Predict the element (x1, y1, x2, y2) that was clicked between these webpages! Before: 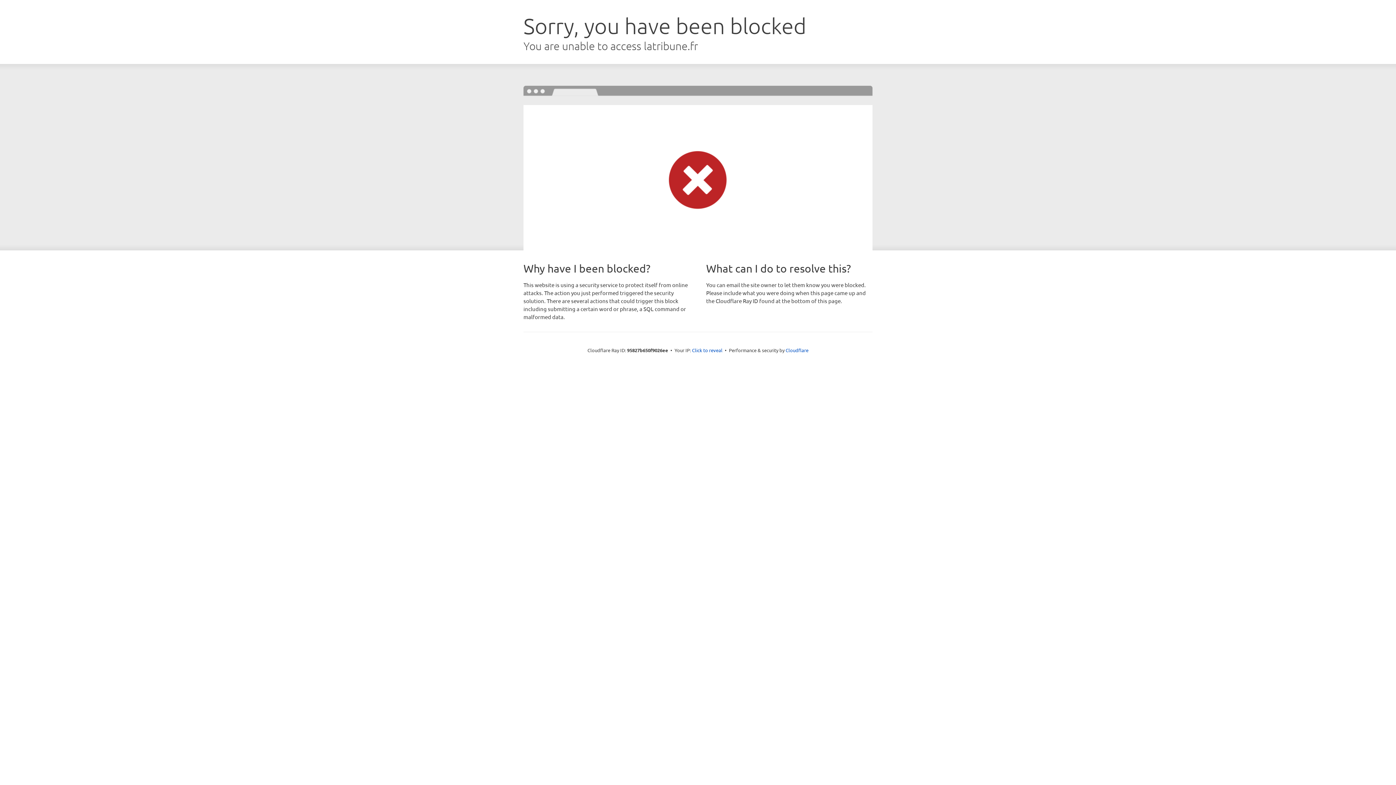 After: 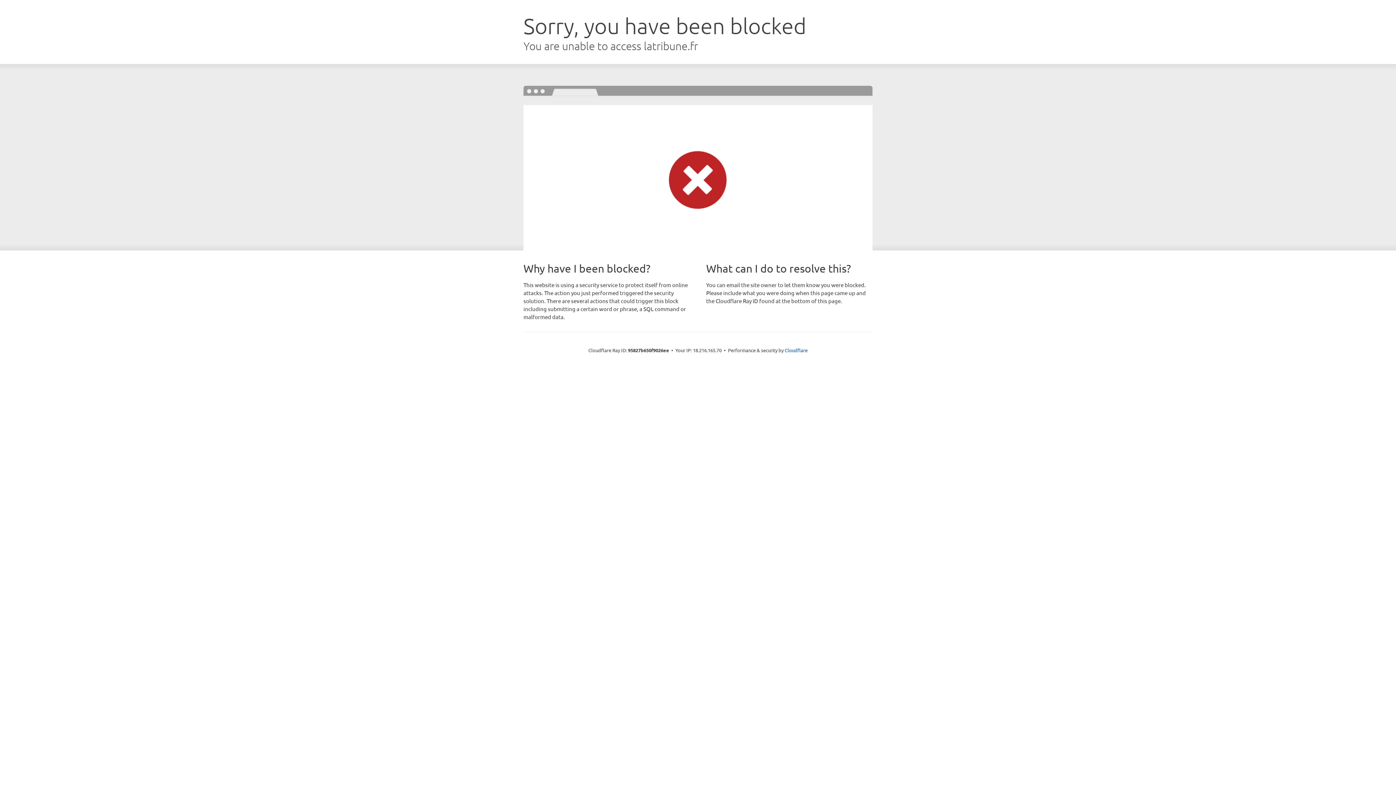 Action: label: Click to reveal bbox: (692, 346, 722, 353)